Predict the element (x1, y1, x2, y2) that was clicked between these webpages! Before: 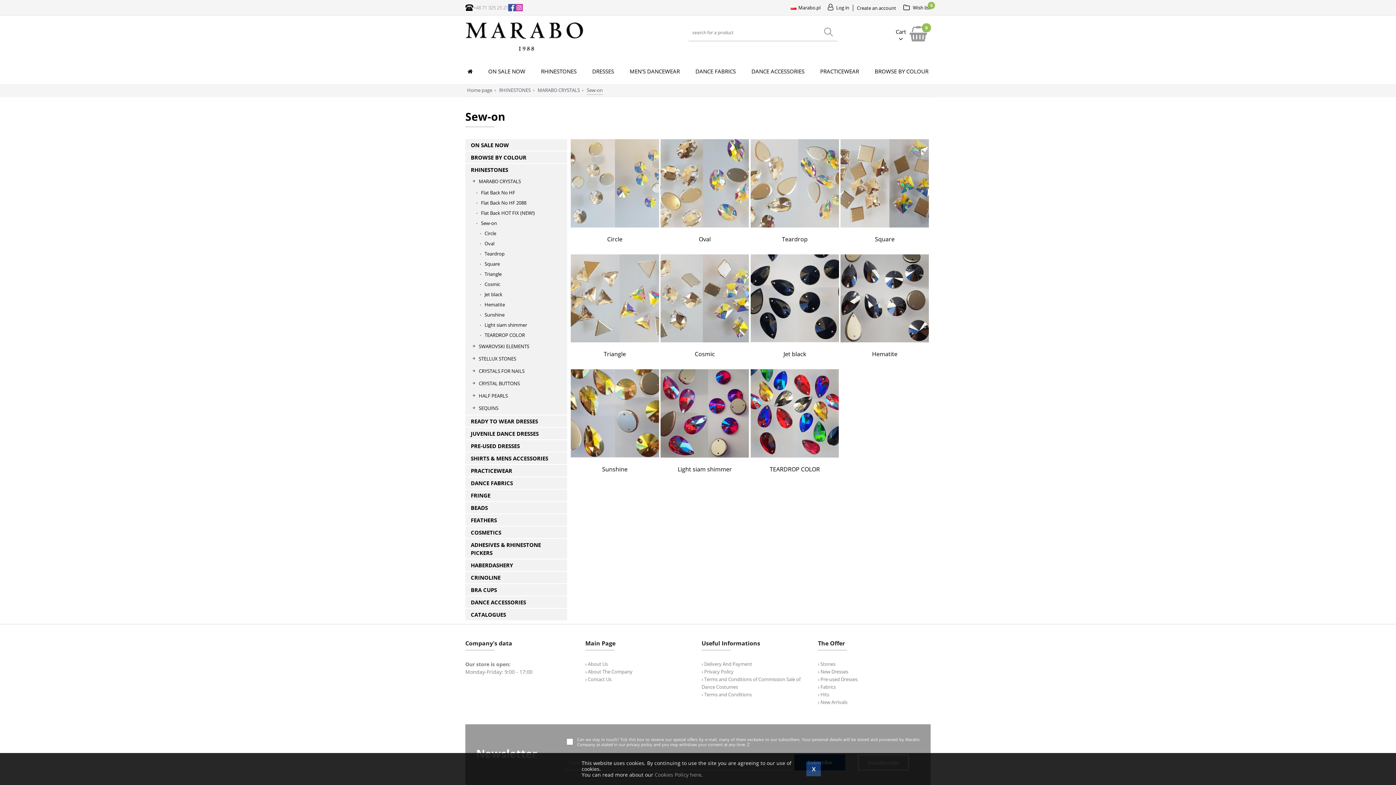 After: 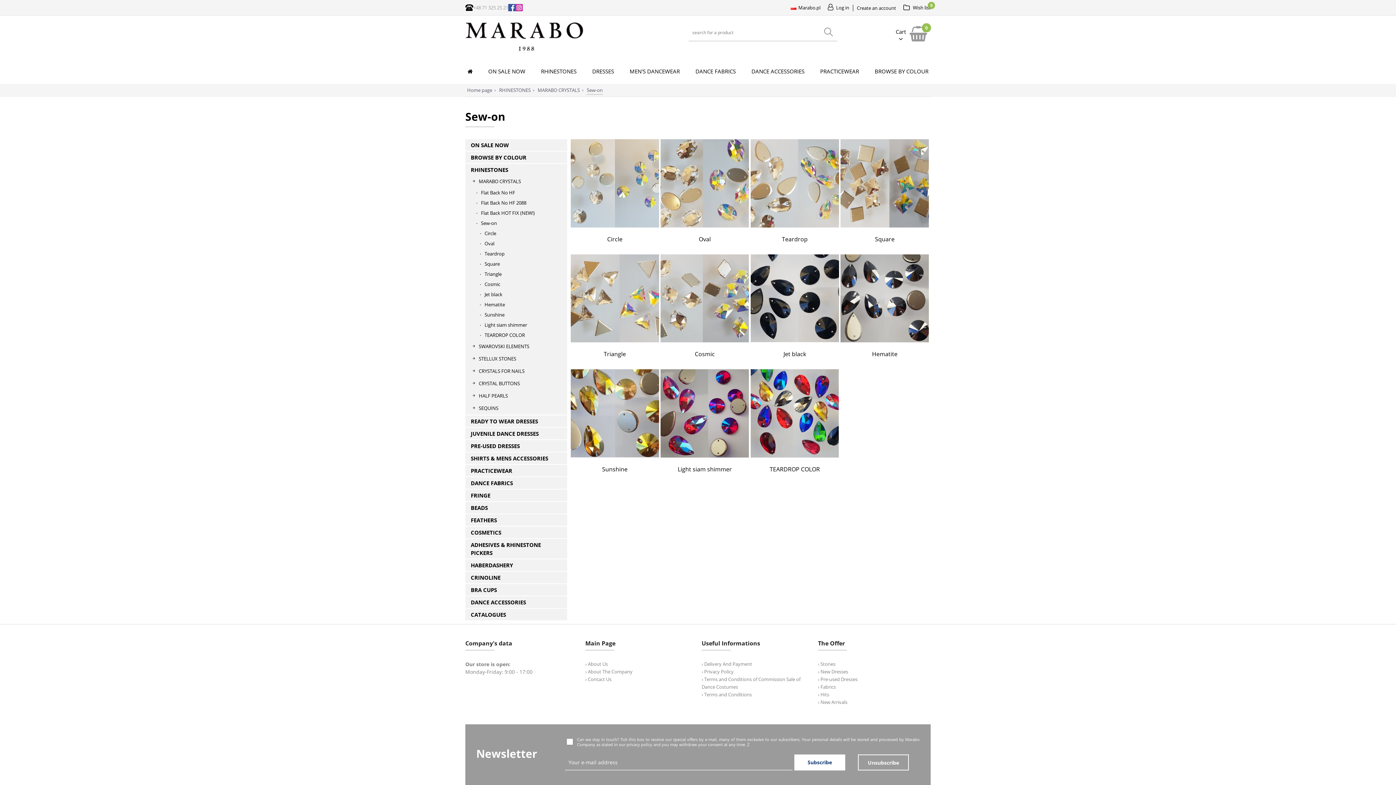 Action: bbox: (806, 762, 821, 776)